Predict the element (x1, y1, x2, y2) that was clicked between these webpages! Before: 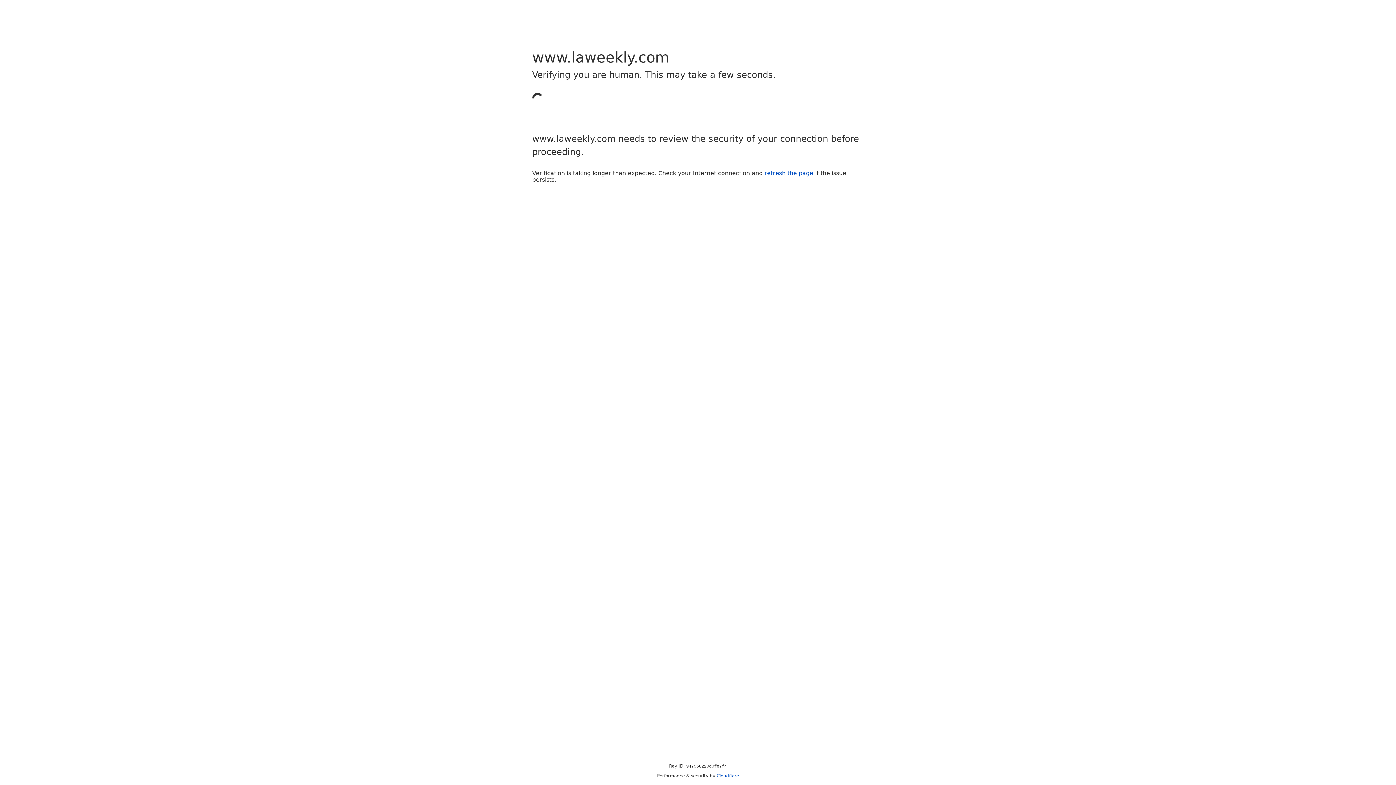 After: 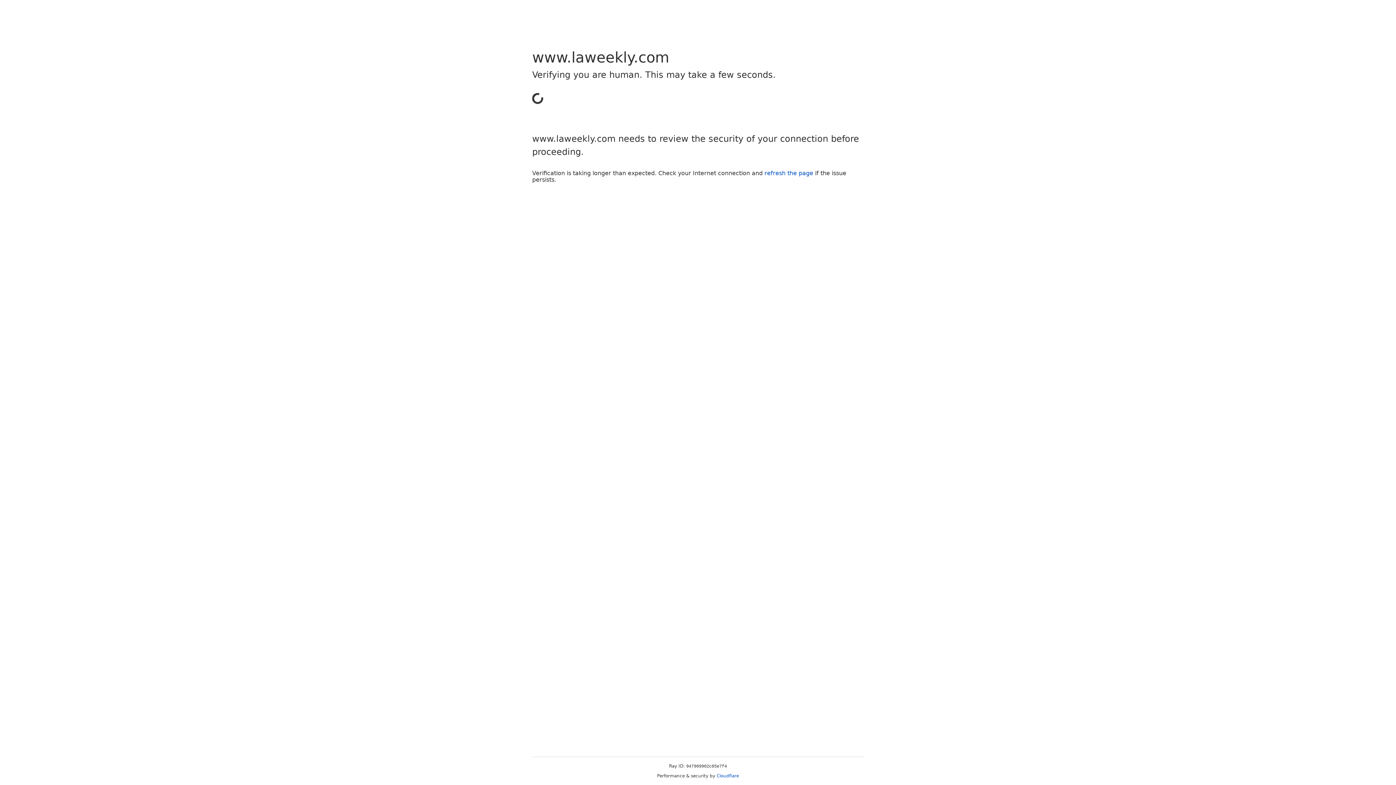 Action: bbox: (764, 169, 813, 176) label: refresh the page